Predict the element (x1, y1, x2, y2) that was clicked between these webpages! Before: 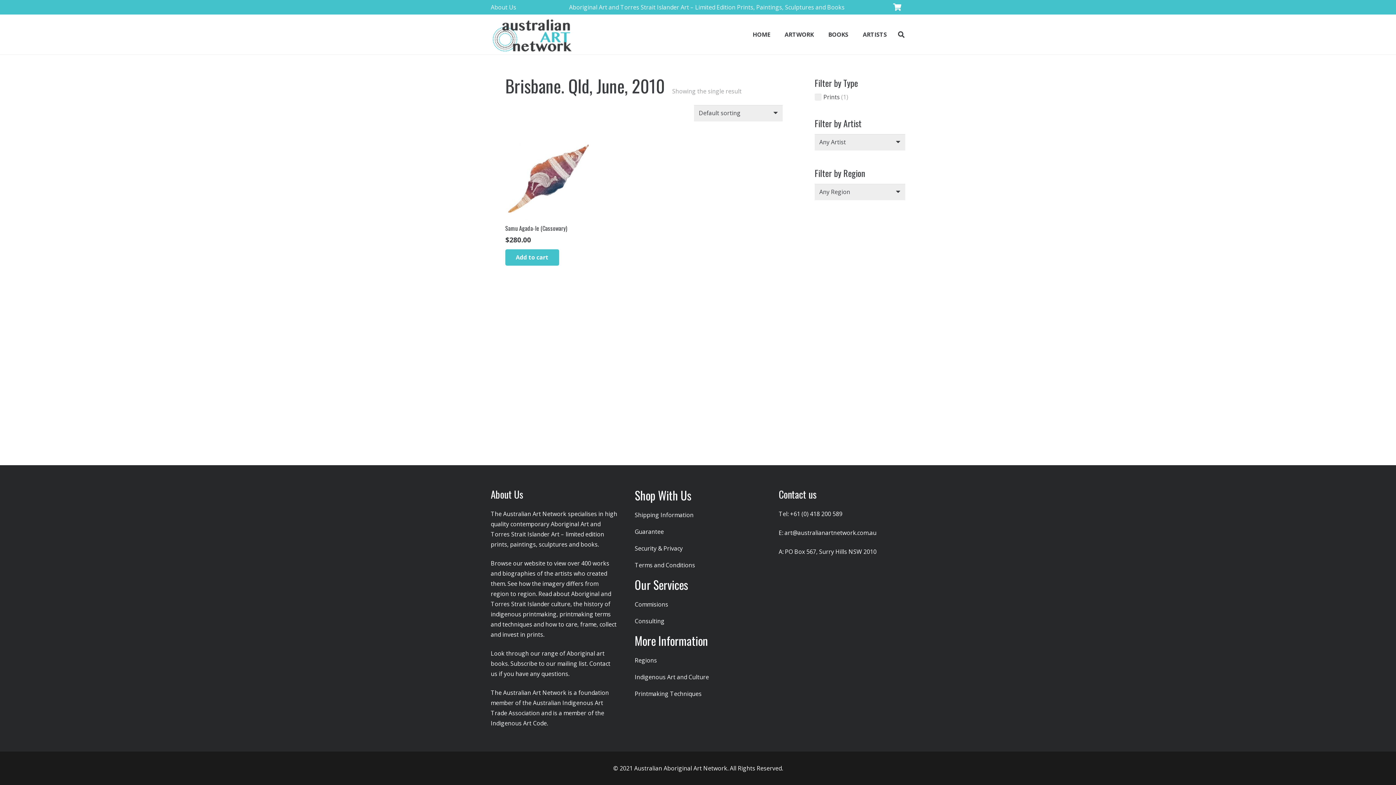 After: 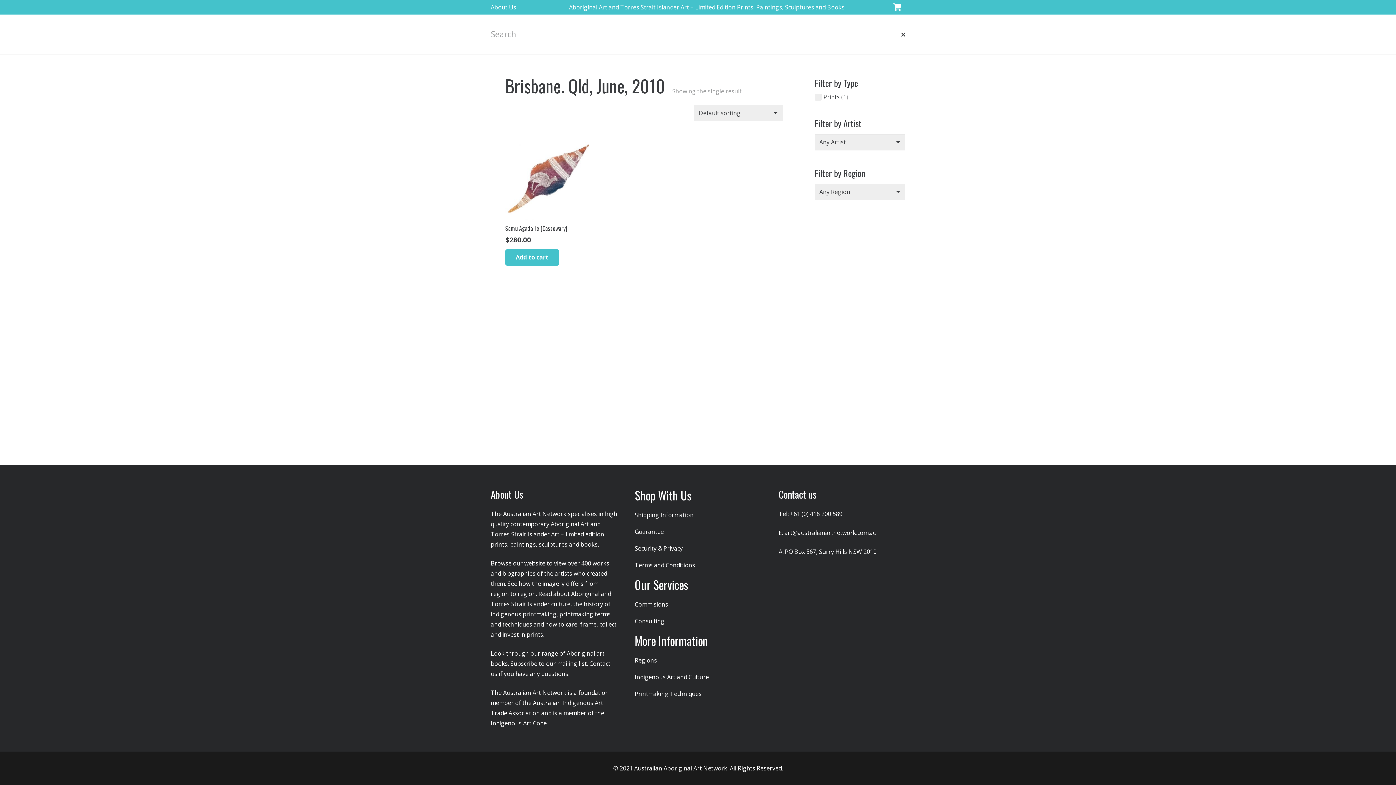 Action: label: Search bbox: (894, 26, 908, 42)